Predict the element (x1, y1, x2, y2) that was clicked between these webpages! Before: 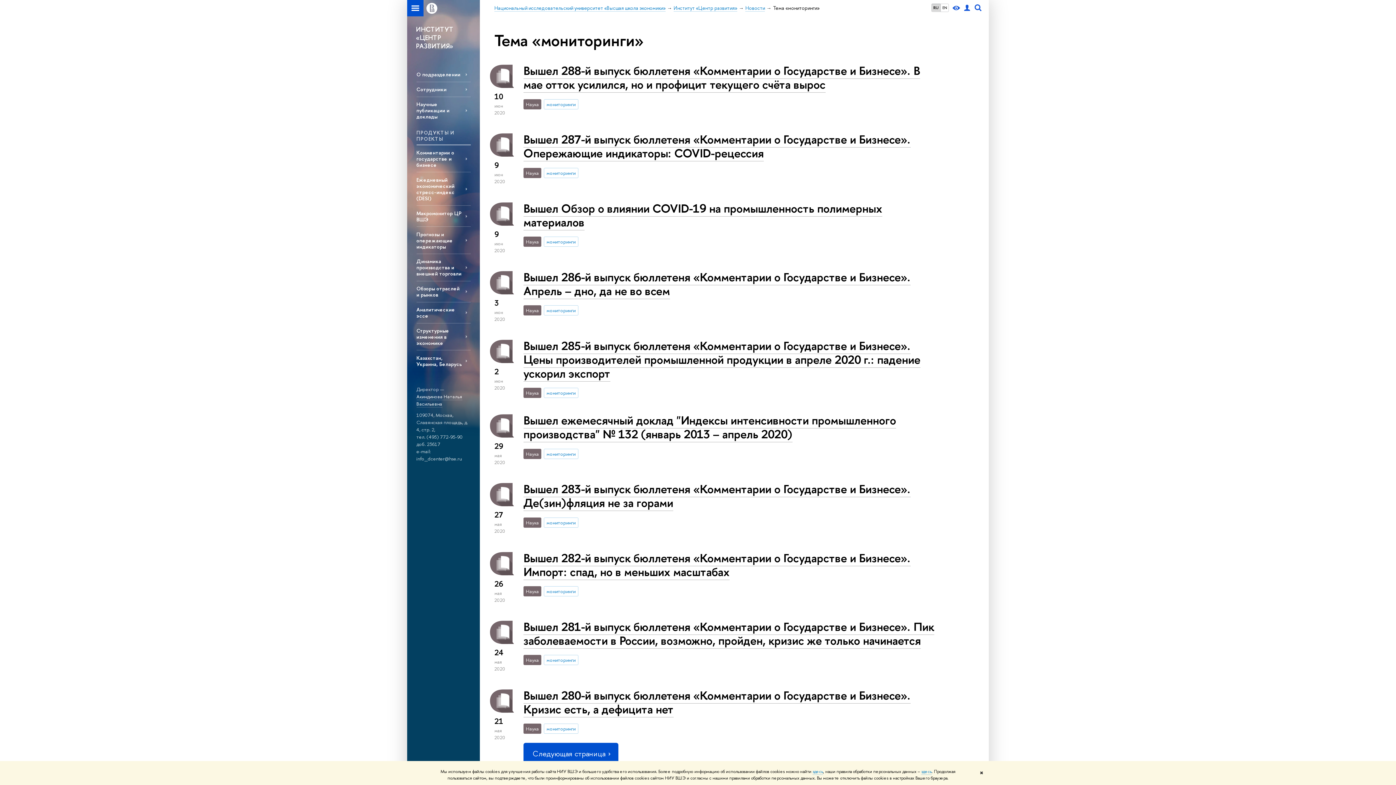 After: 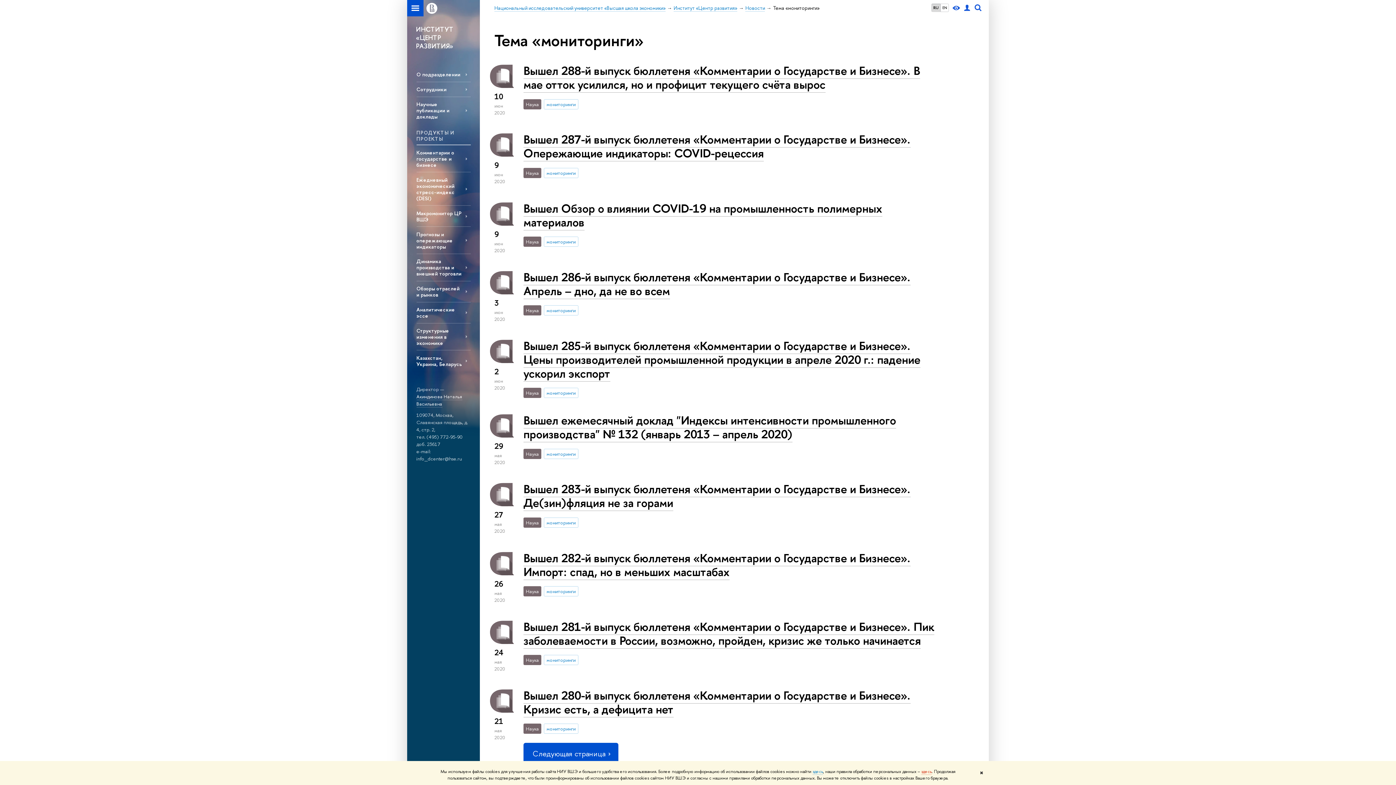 Action: bbox: (921, 769, 932, 775) label: здесь